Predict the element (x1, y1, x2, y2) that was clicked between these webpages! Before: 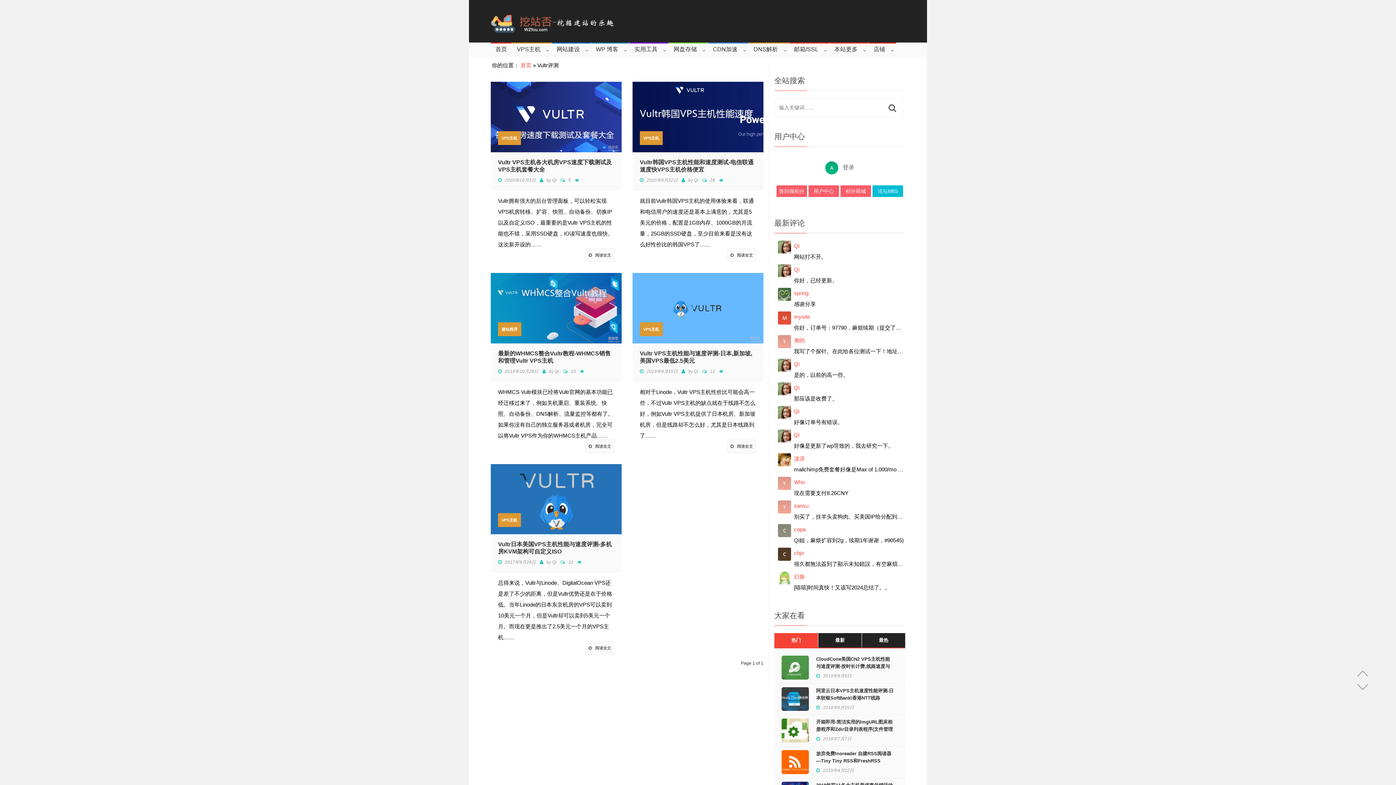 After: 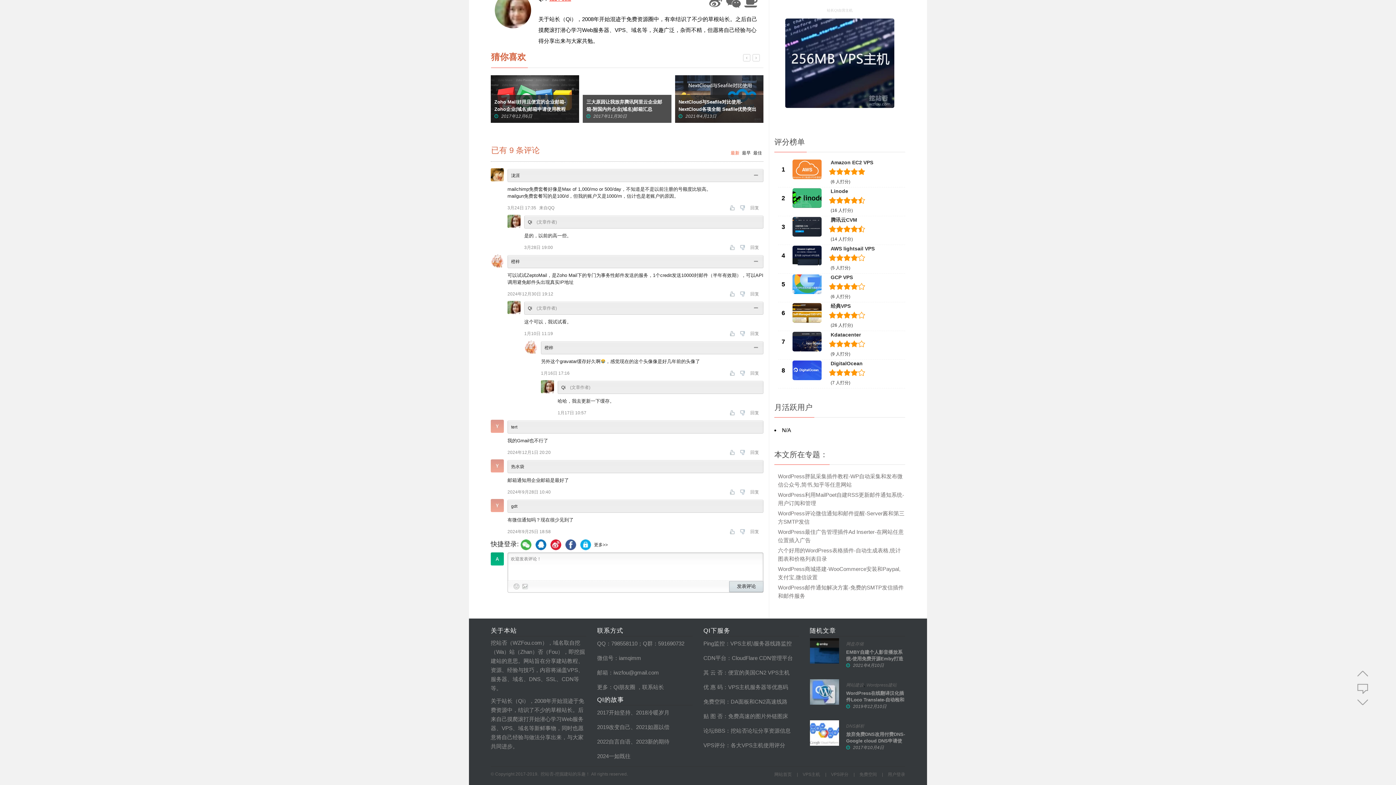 Action: label: Qi bbox: (794, 361, 799, 367)